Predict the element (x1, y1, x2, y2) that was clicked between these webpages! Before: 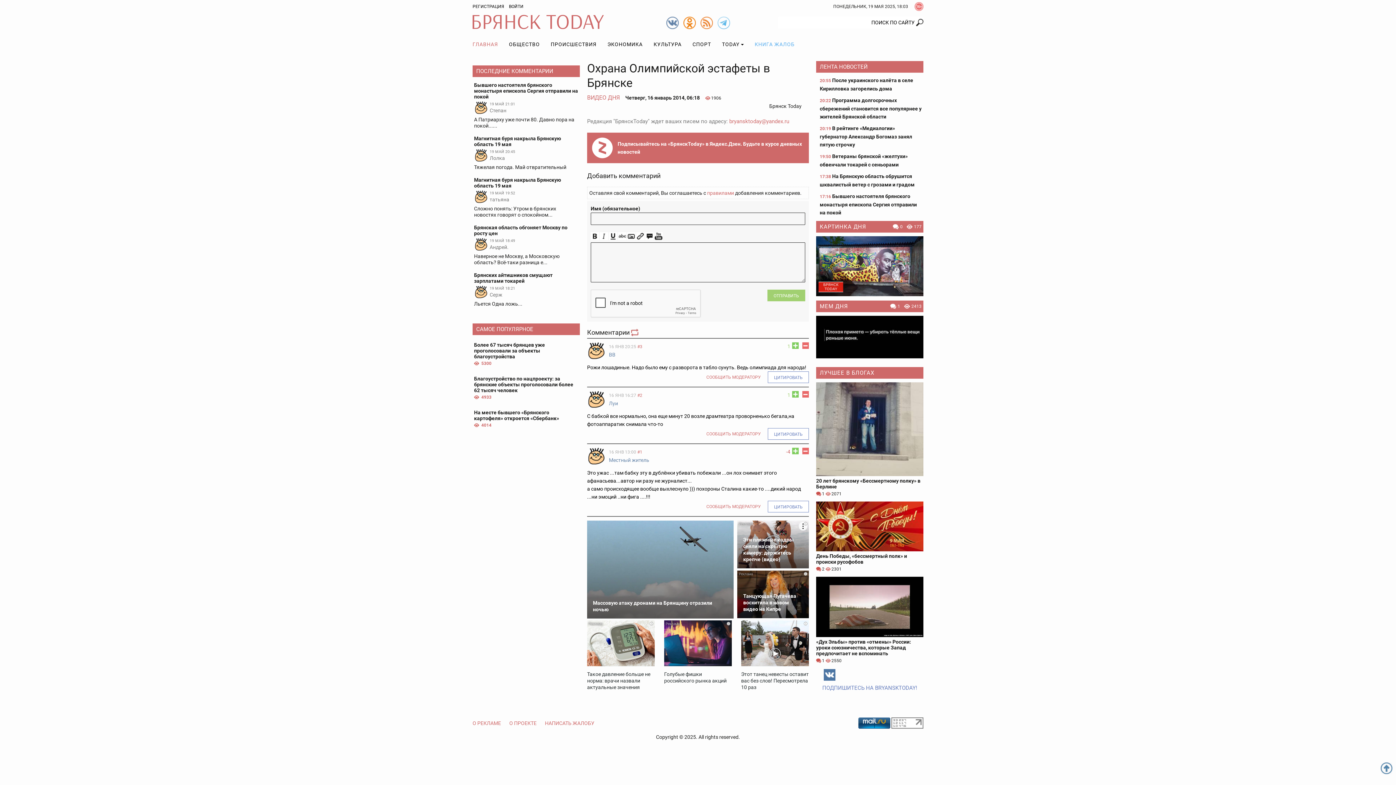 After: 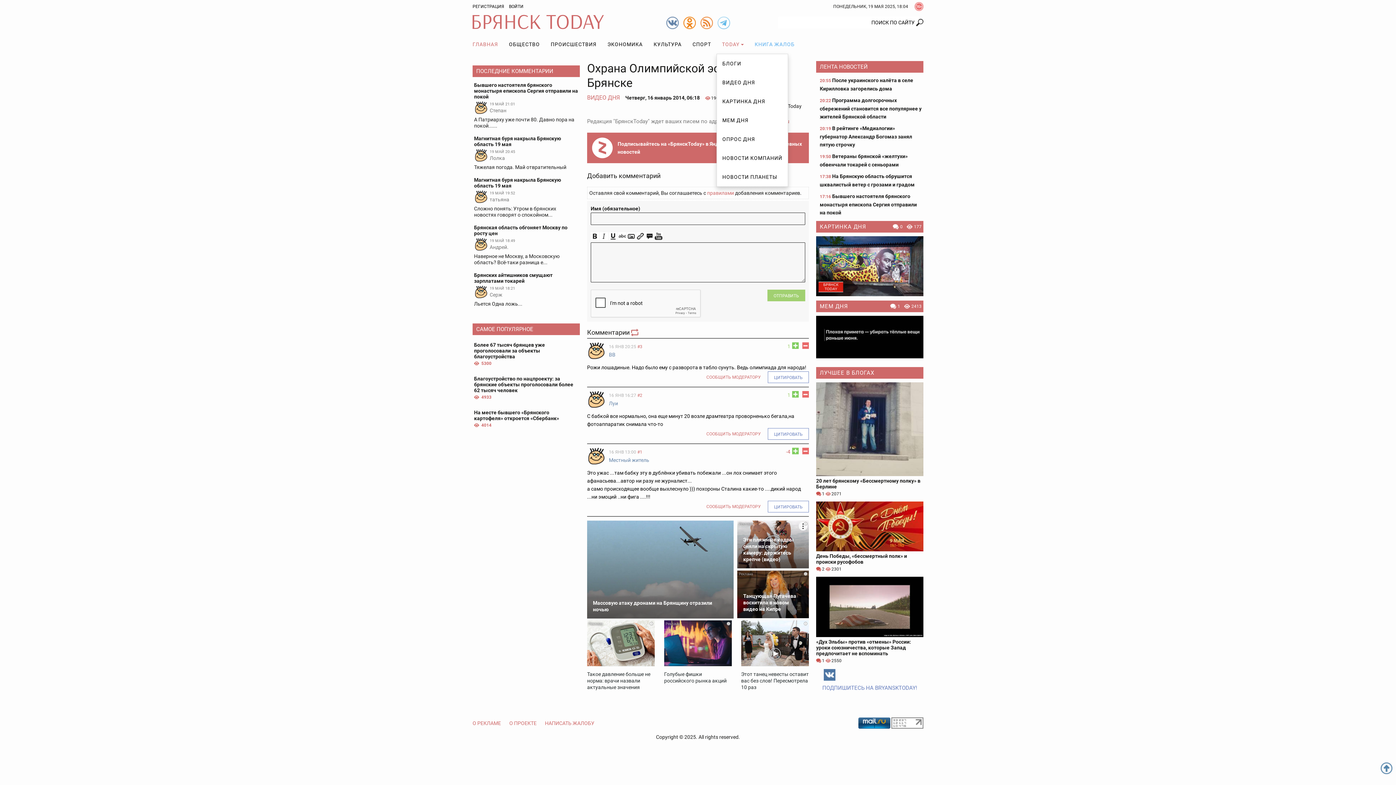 Action: bbox: (716, 34, 749, 53) label: TODAY